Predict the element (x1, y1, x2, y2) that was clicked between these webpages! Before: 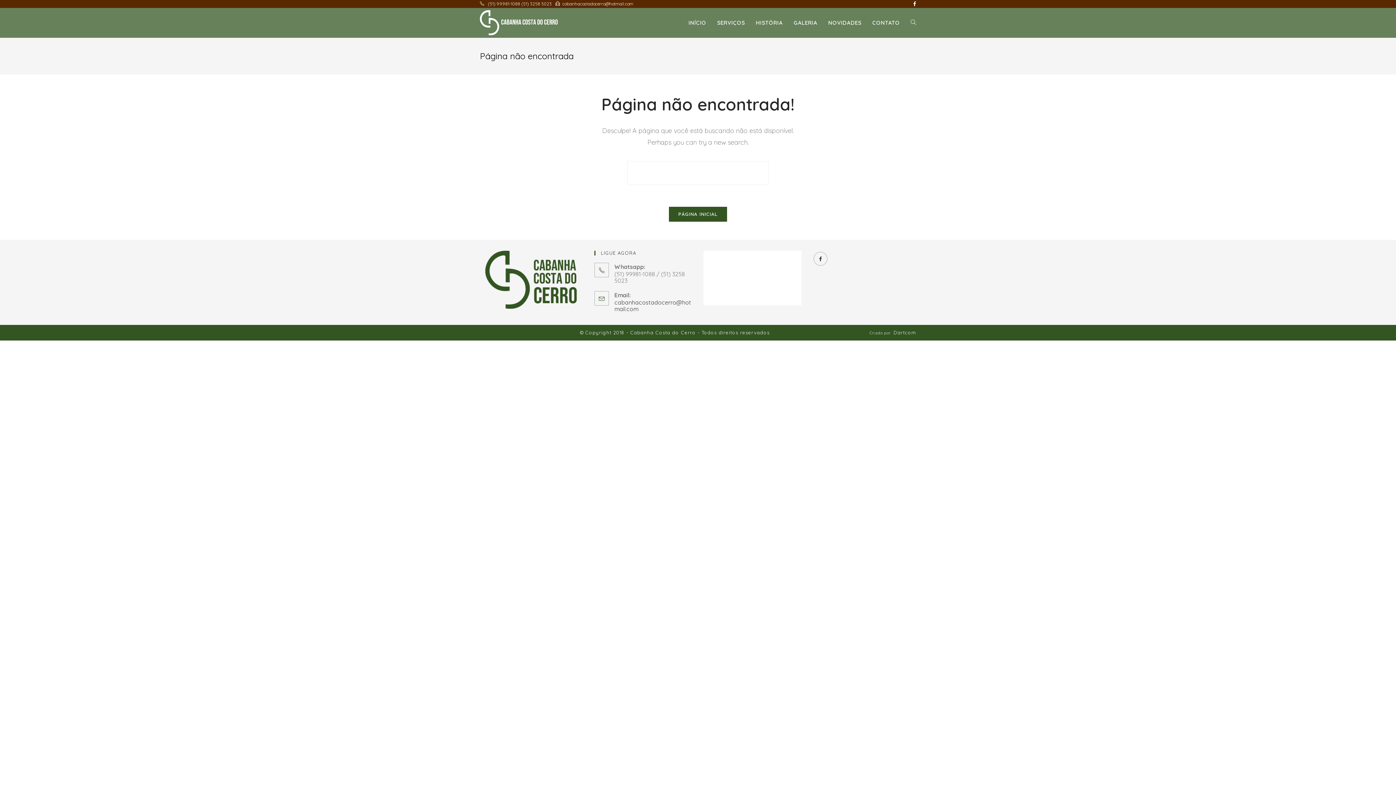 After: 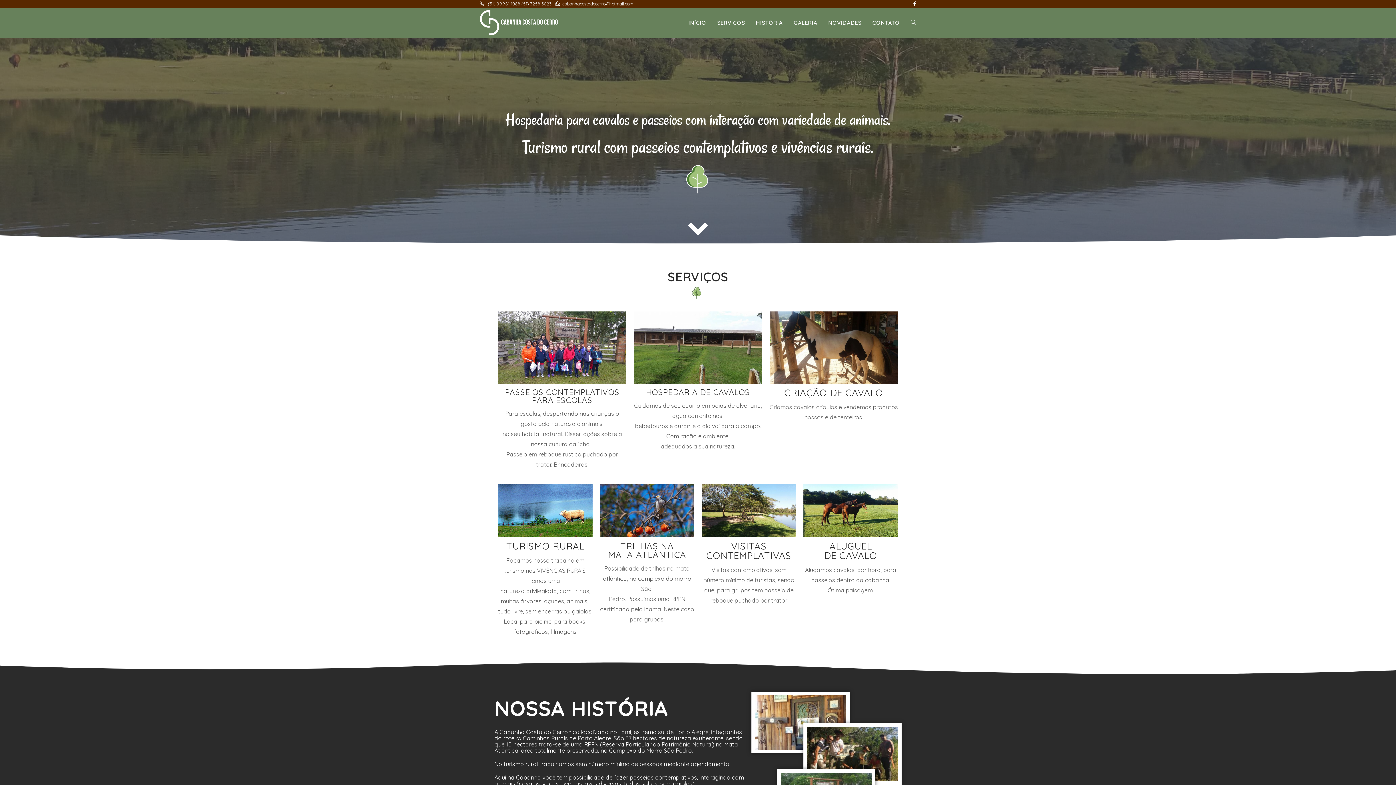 Action: bbox: (480, 18, 557, 25)